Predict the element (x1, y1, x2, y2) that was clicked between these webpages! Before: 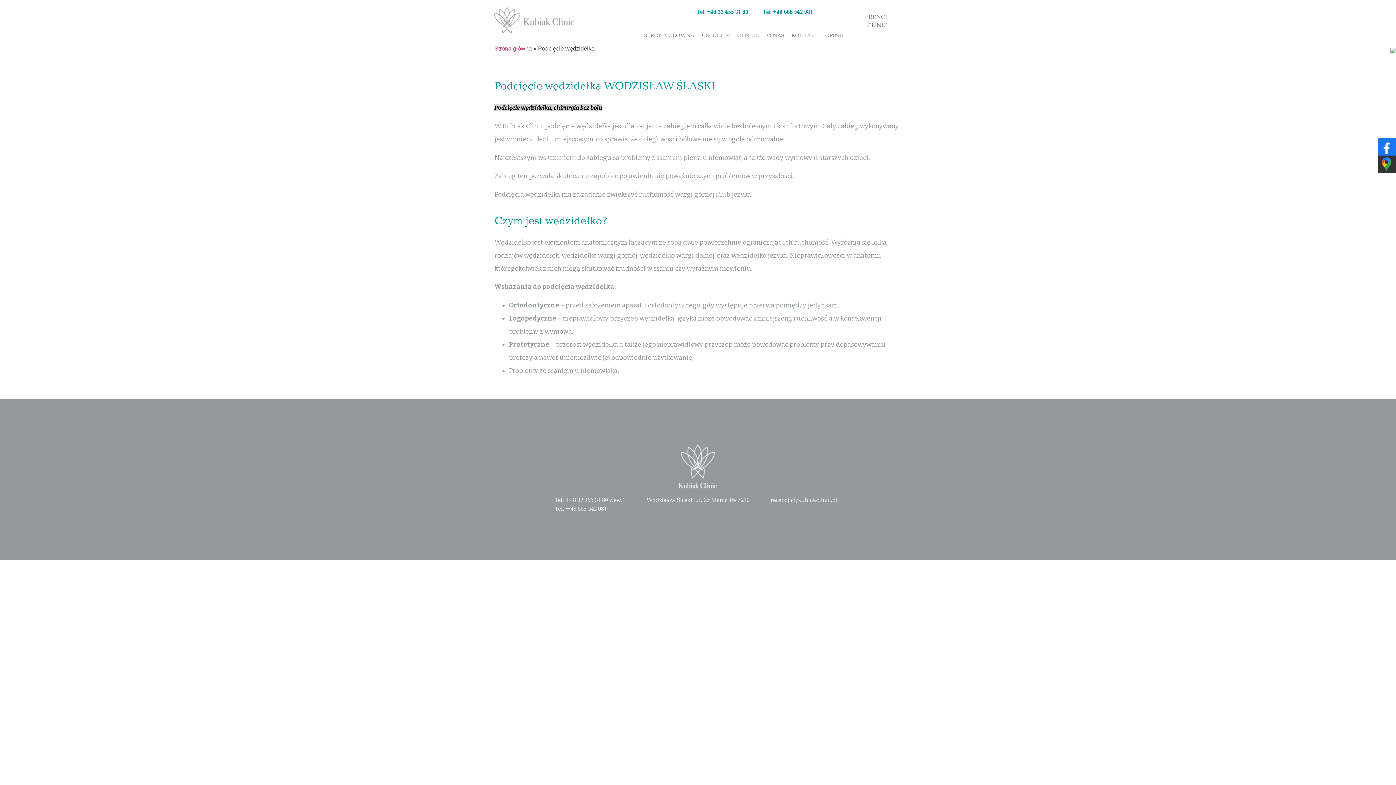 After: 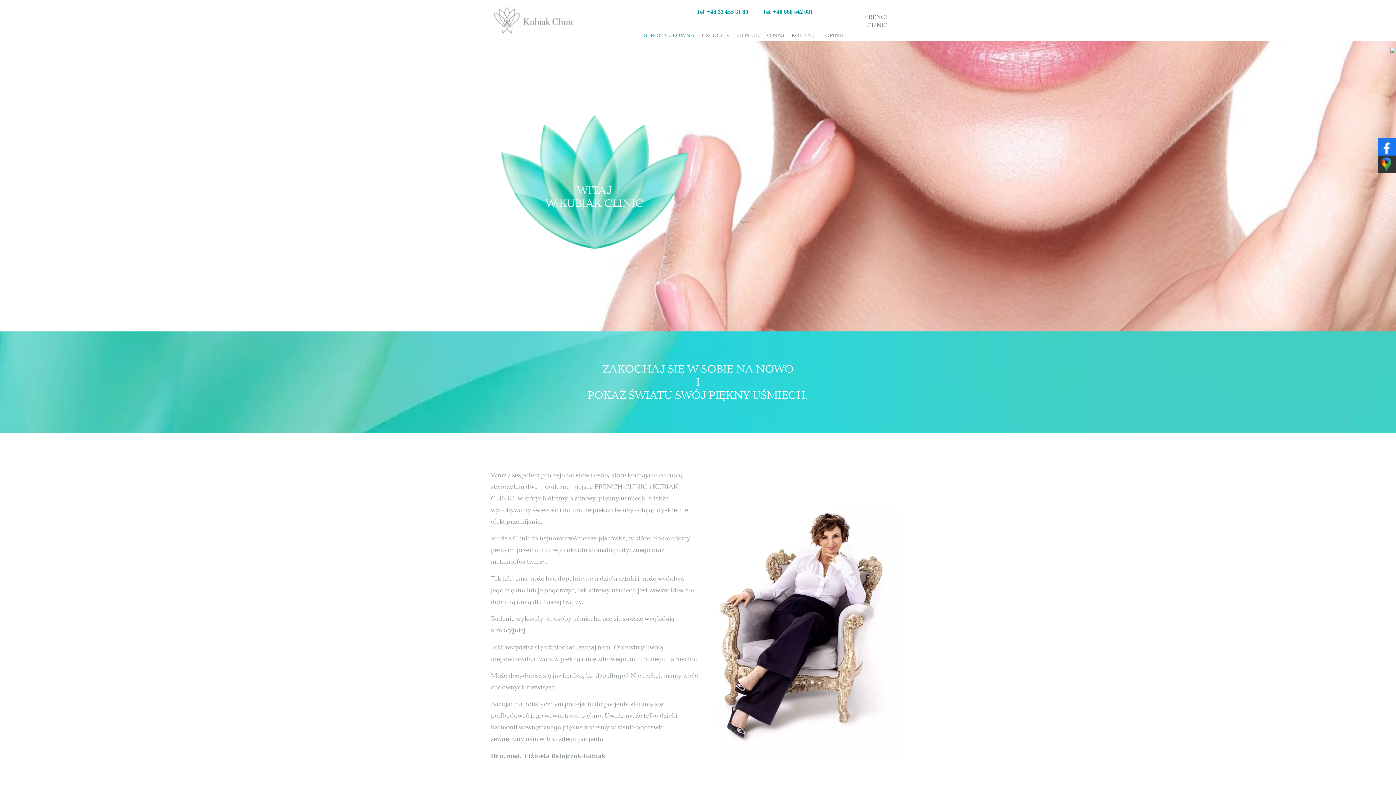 Action: label: Strona główna bbox: (494, 45, 532, 51)